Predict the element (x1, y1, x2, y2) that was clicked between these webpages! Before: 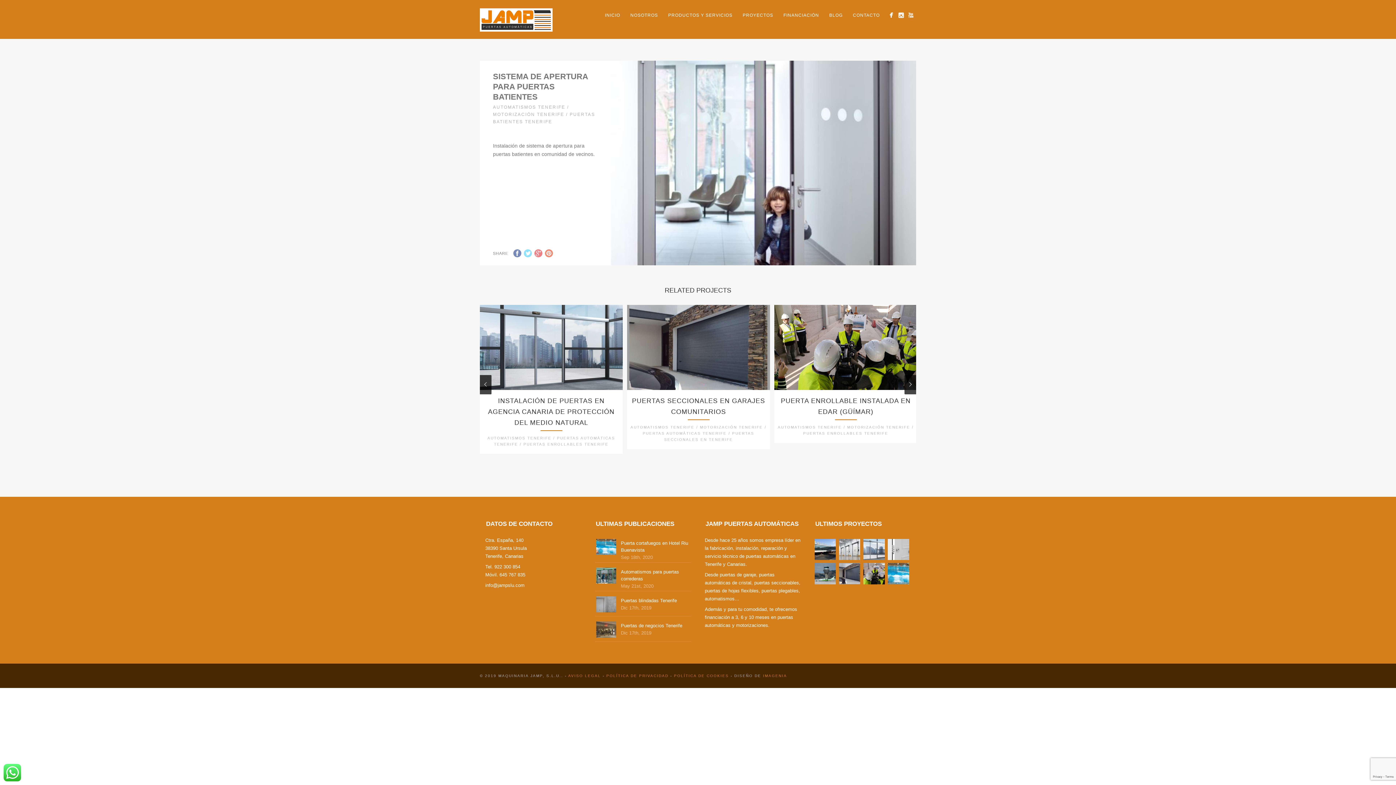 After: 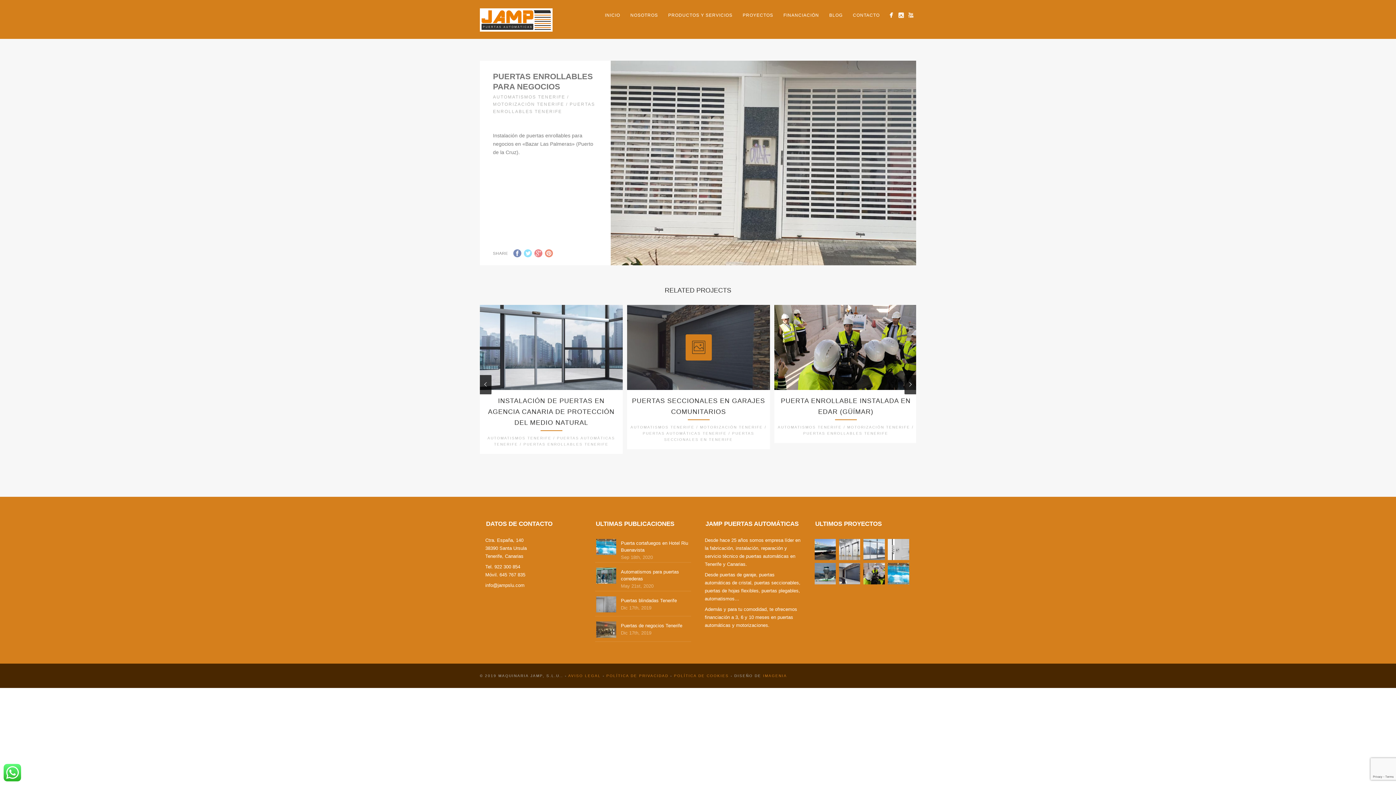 Action: bbox: (642, 252, 692, 388) label: PUERTAS ENROLLABLES PARA NEGOCIOS
AUTOMATISMOS TENERIFE / MOTORIZACIÓN TENERIFE / PUERTAS ENROLLABLES TENERIFE